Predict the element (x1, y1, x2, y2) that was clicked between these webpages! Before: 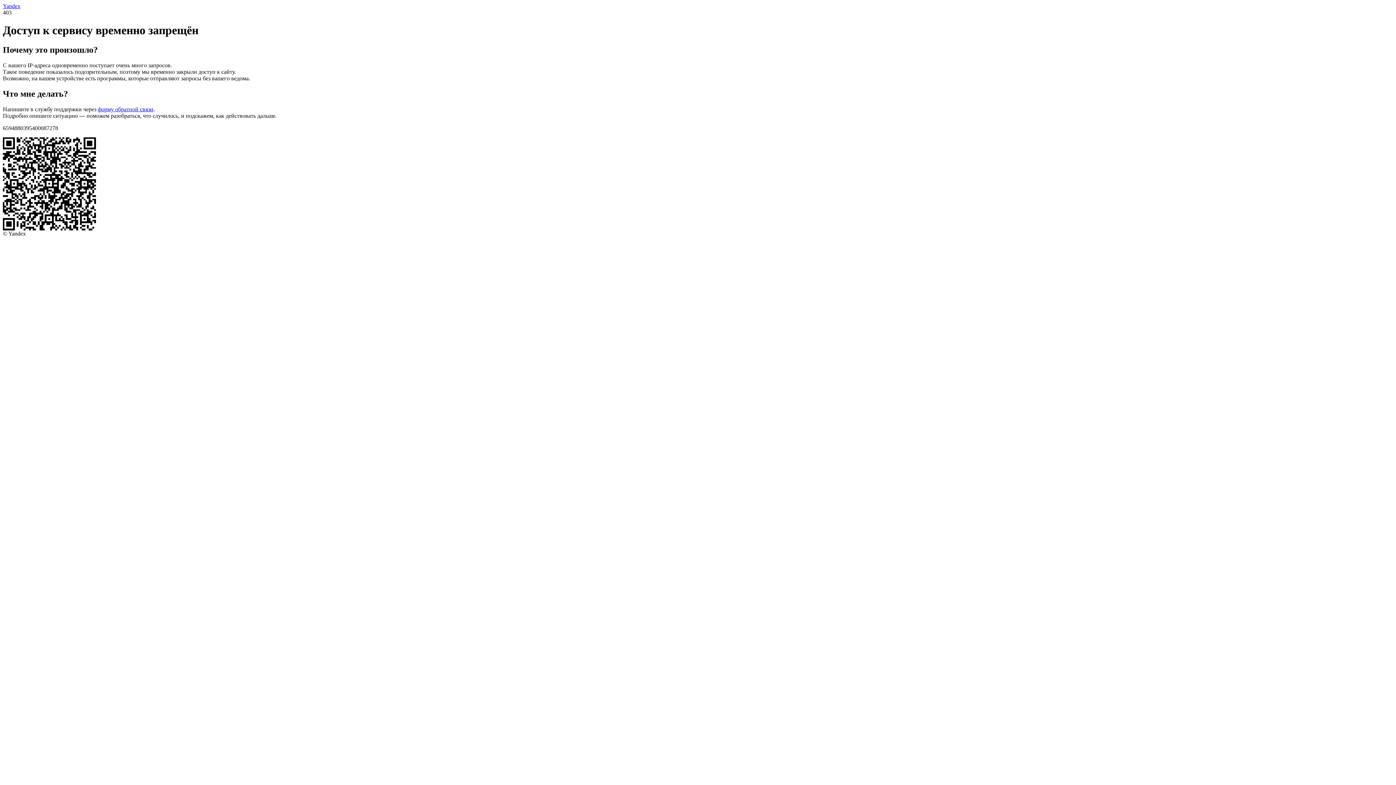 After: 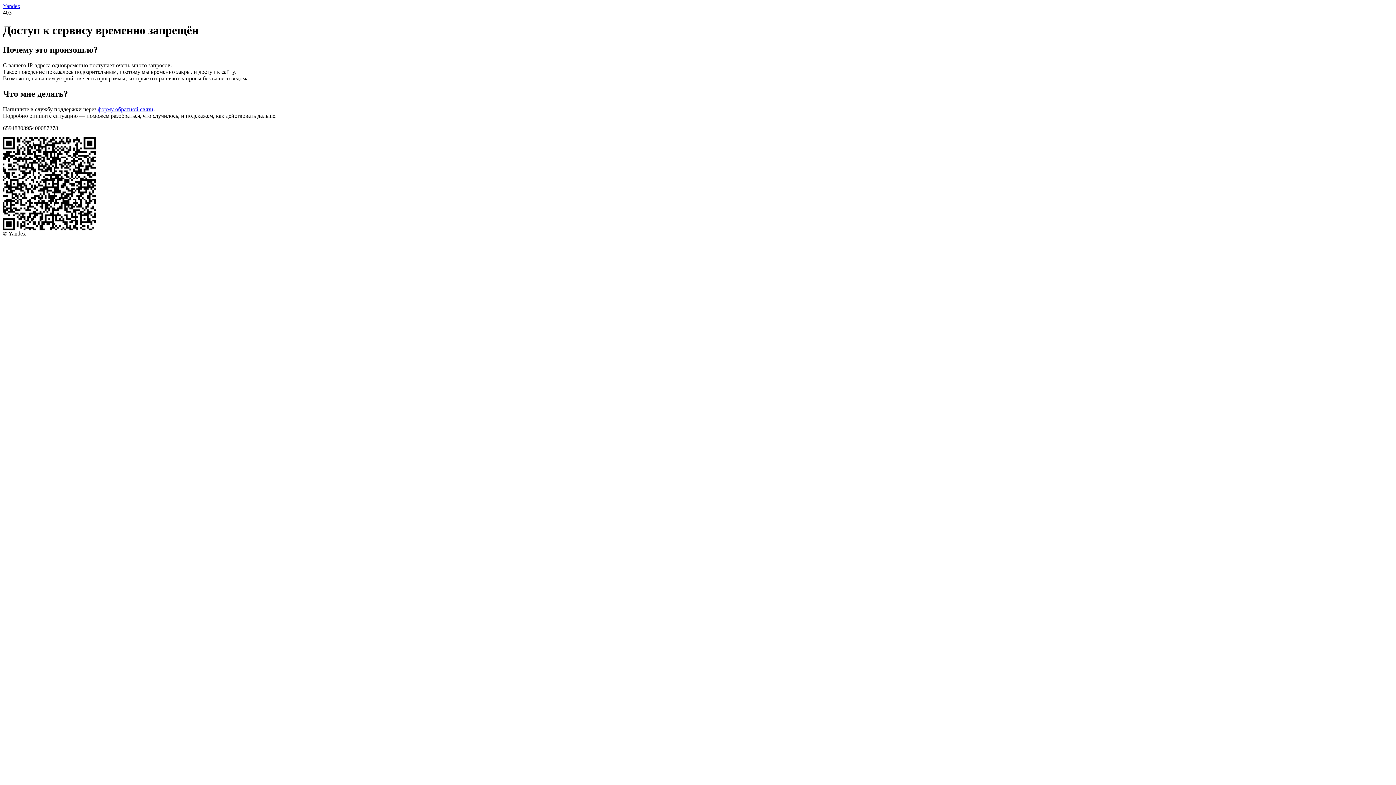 Action: label: Yandex bbox: (2, 2, 20, 9)